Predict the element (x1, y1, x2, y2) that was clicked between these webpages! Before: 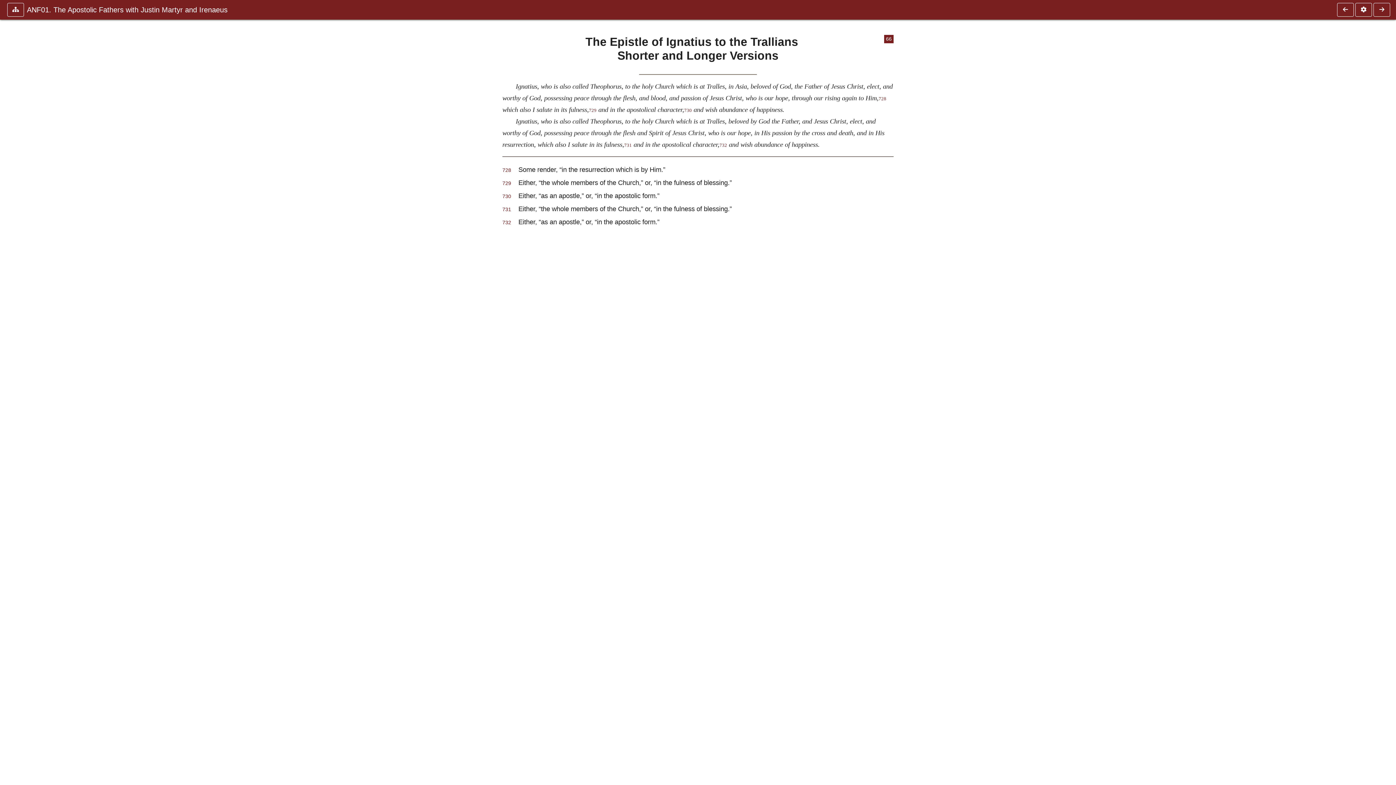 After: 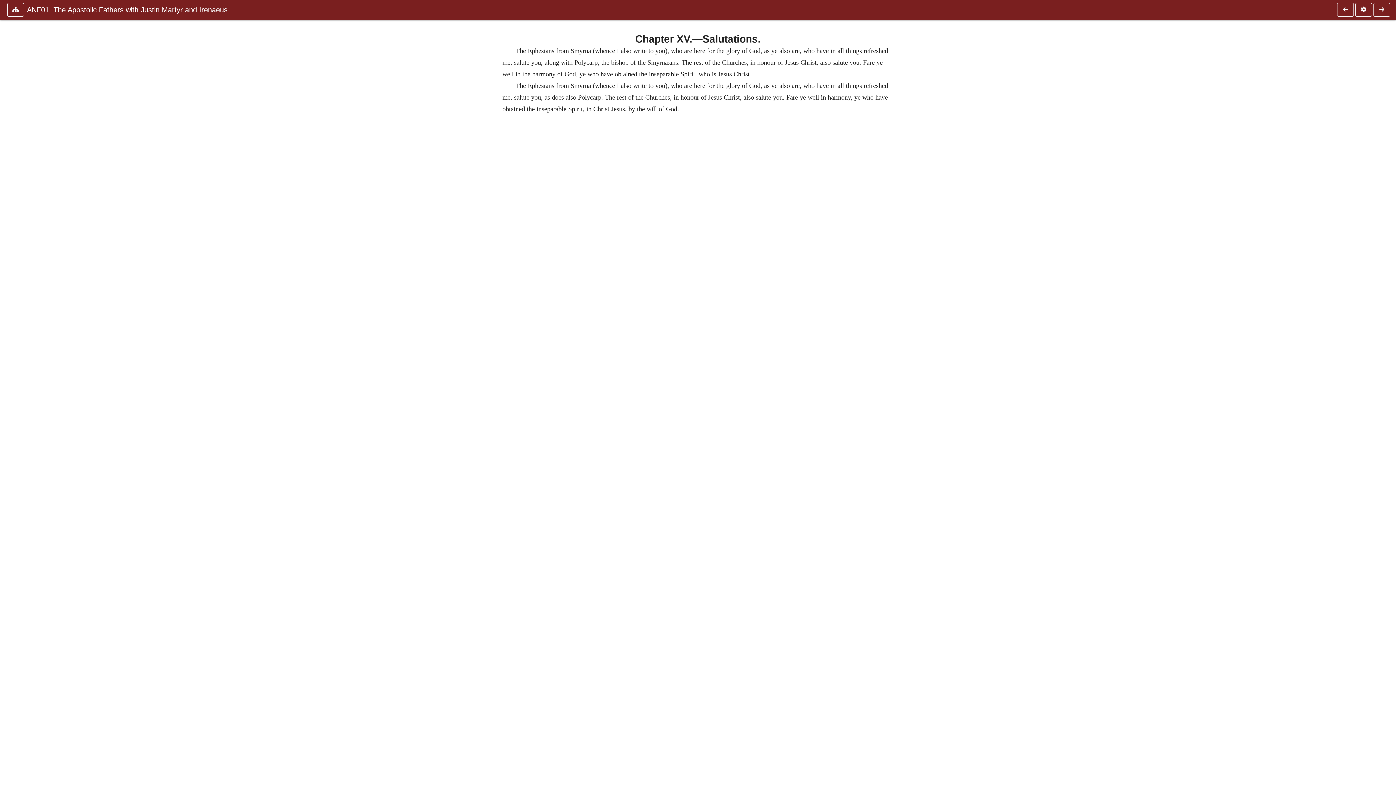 Action: bbox: (1336, 2, 1354, 16)